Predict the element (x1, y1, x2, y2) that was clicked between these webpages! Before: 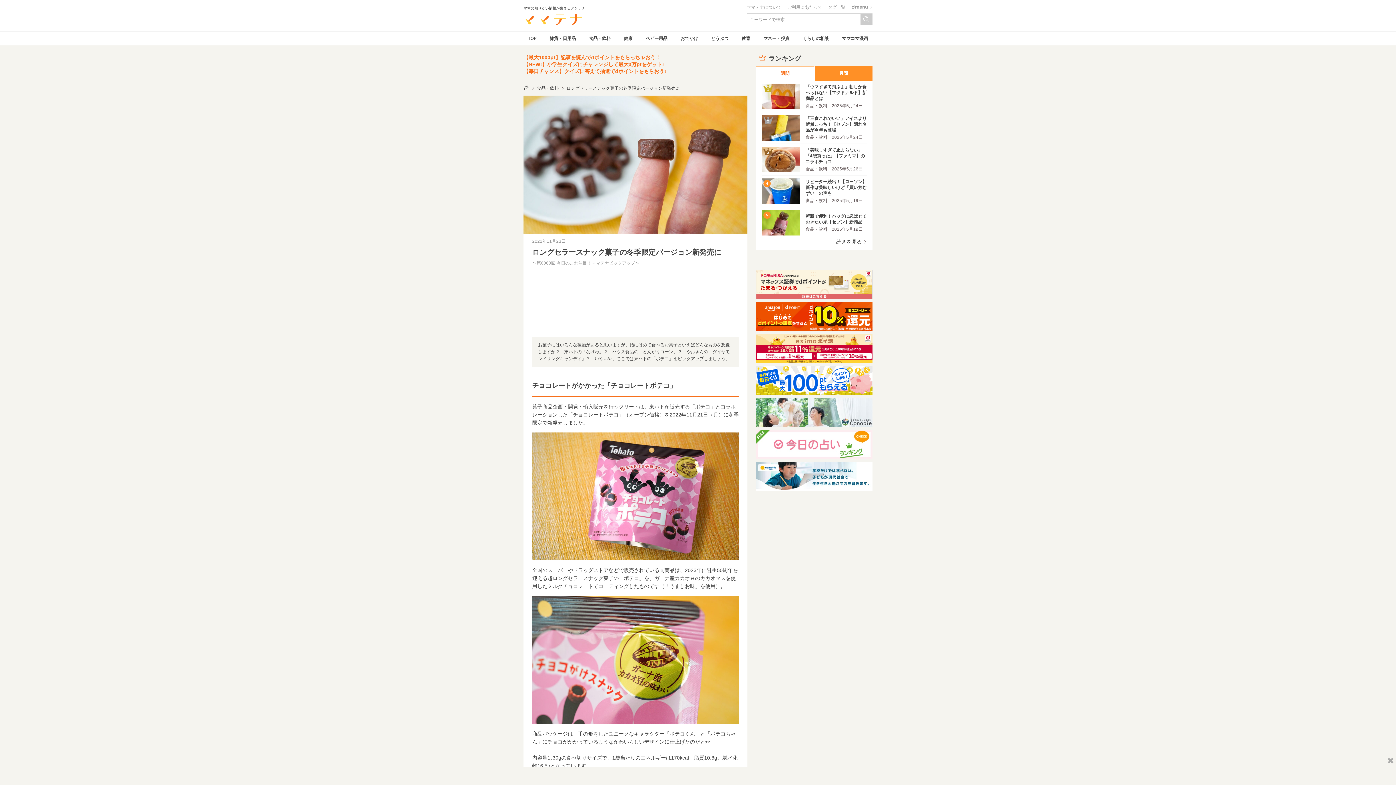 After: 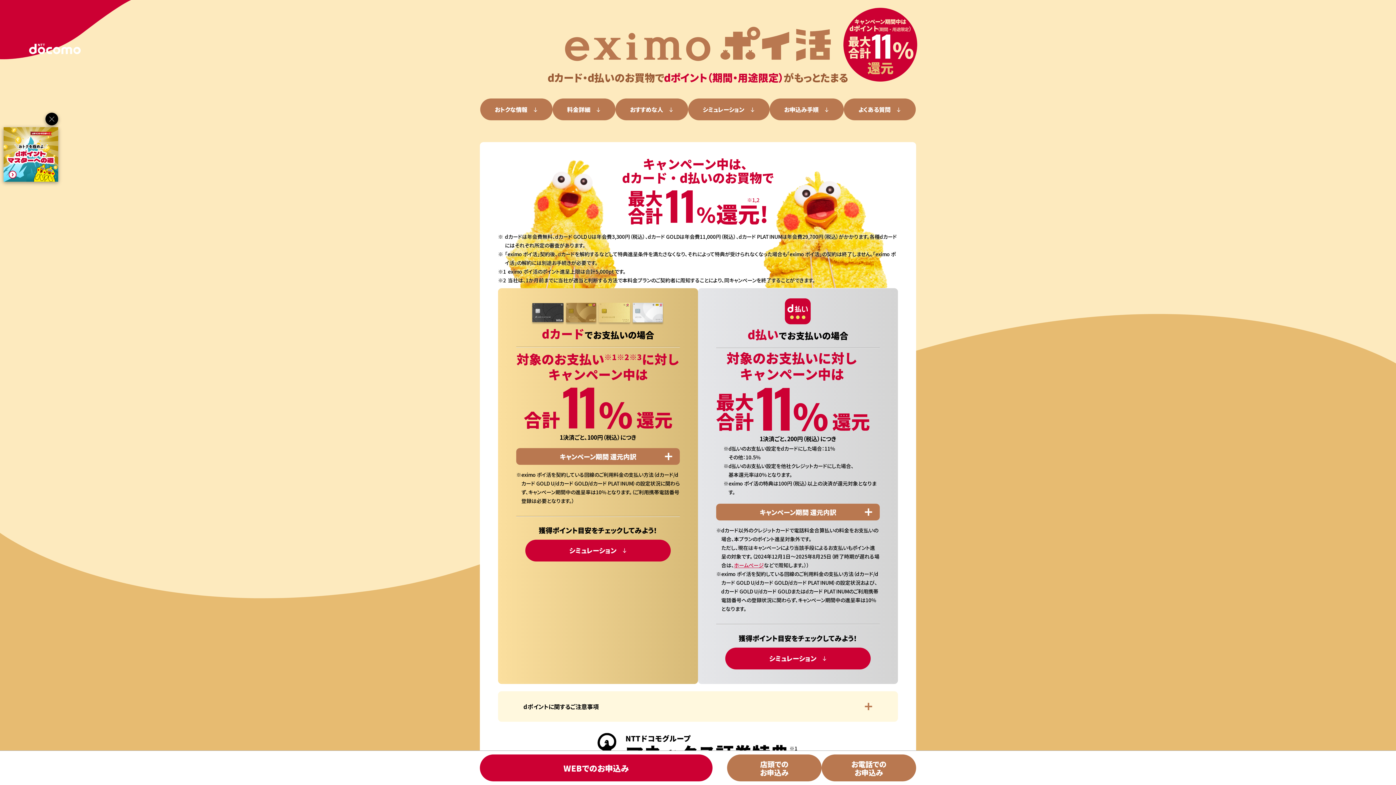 Action: bbox: (756, 334, 872, 363)